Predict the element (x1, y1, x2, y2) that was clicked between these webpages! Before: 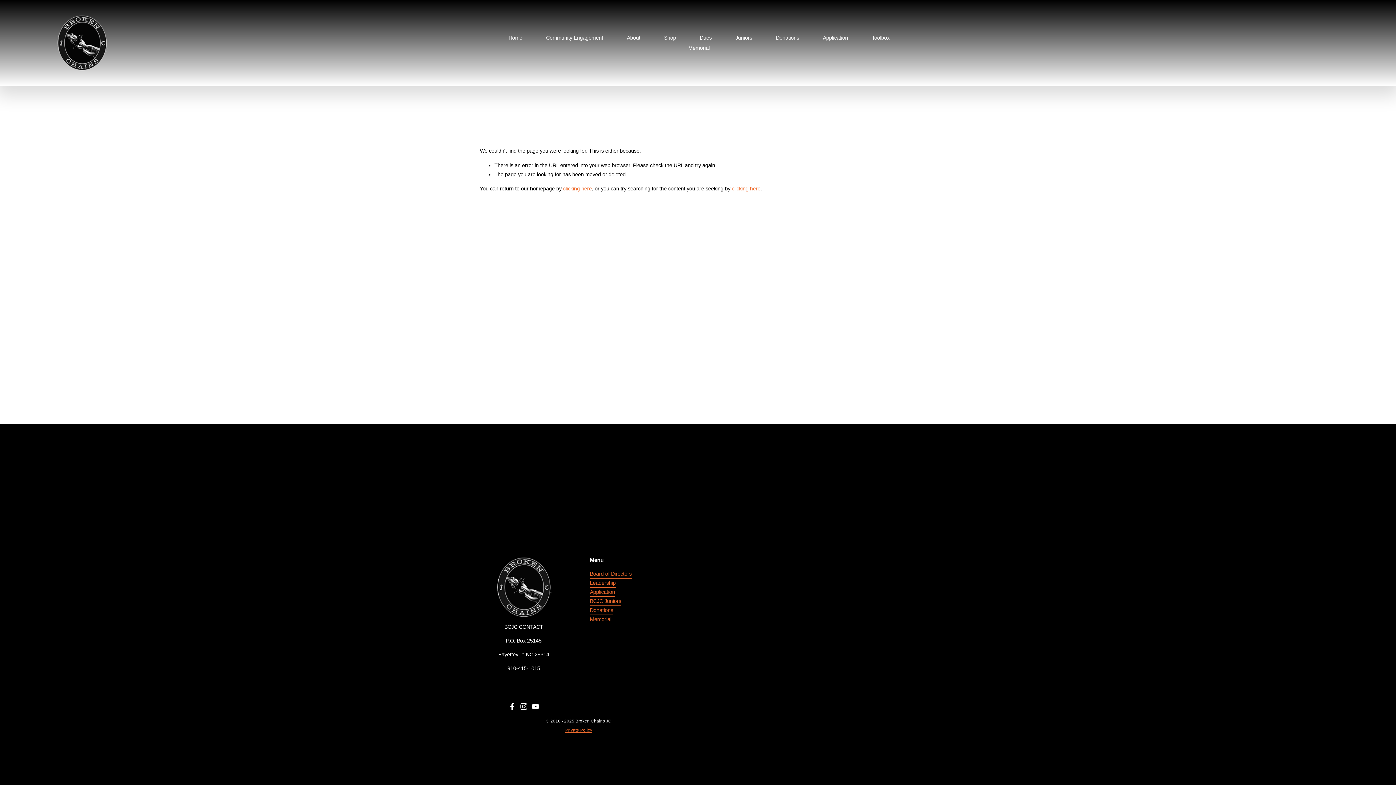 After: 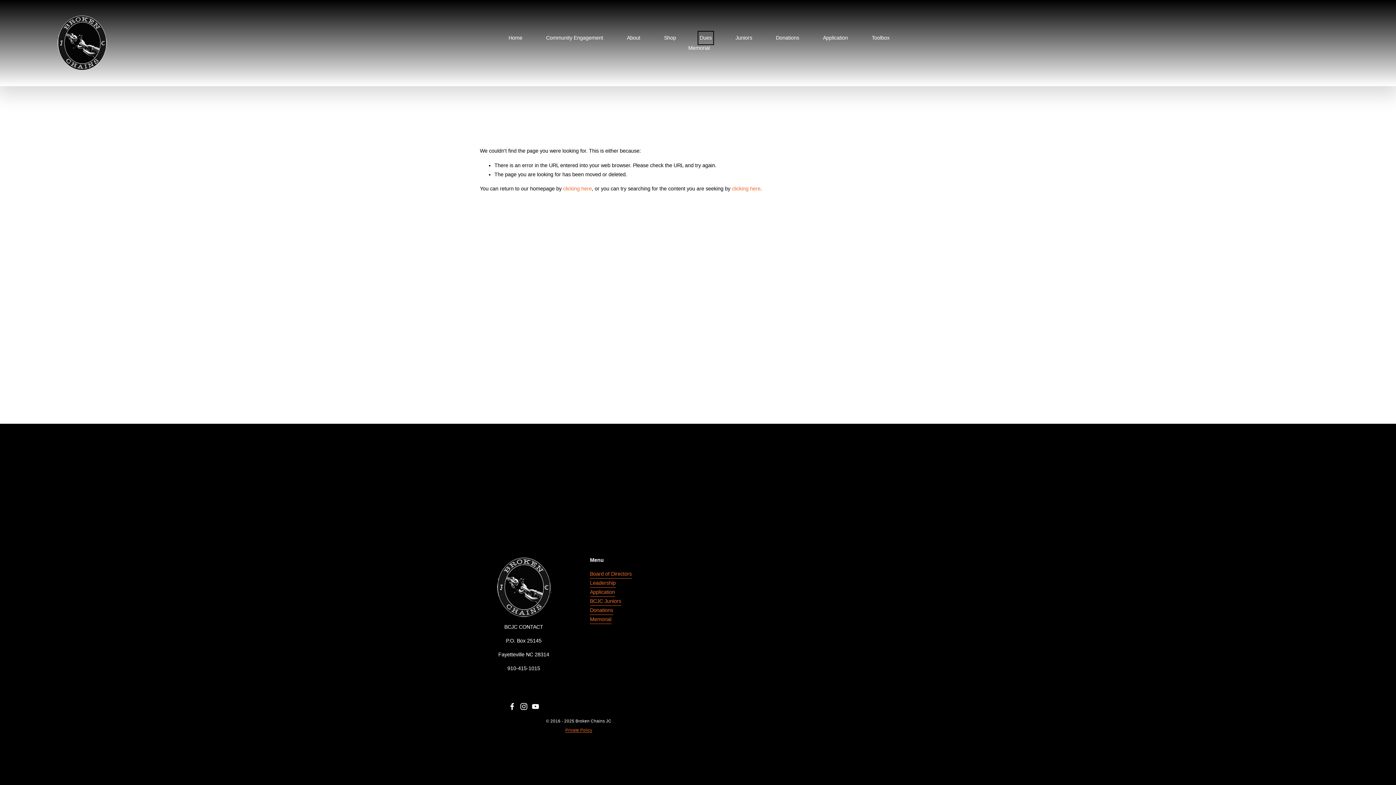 Action: bbox: (699, 32, 711, 43) label: Dues